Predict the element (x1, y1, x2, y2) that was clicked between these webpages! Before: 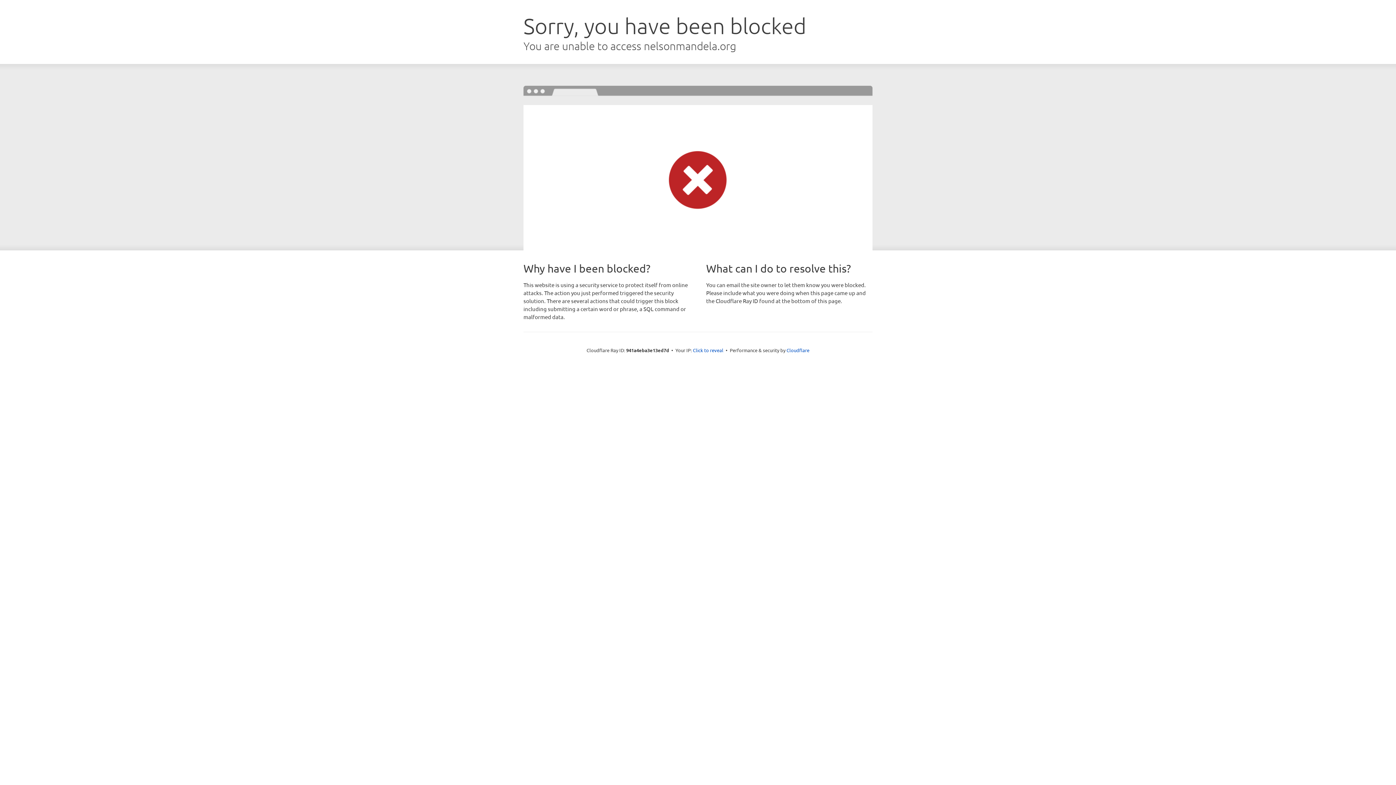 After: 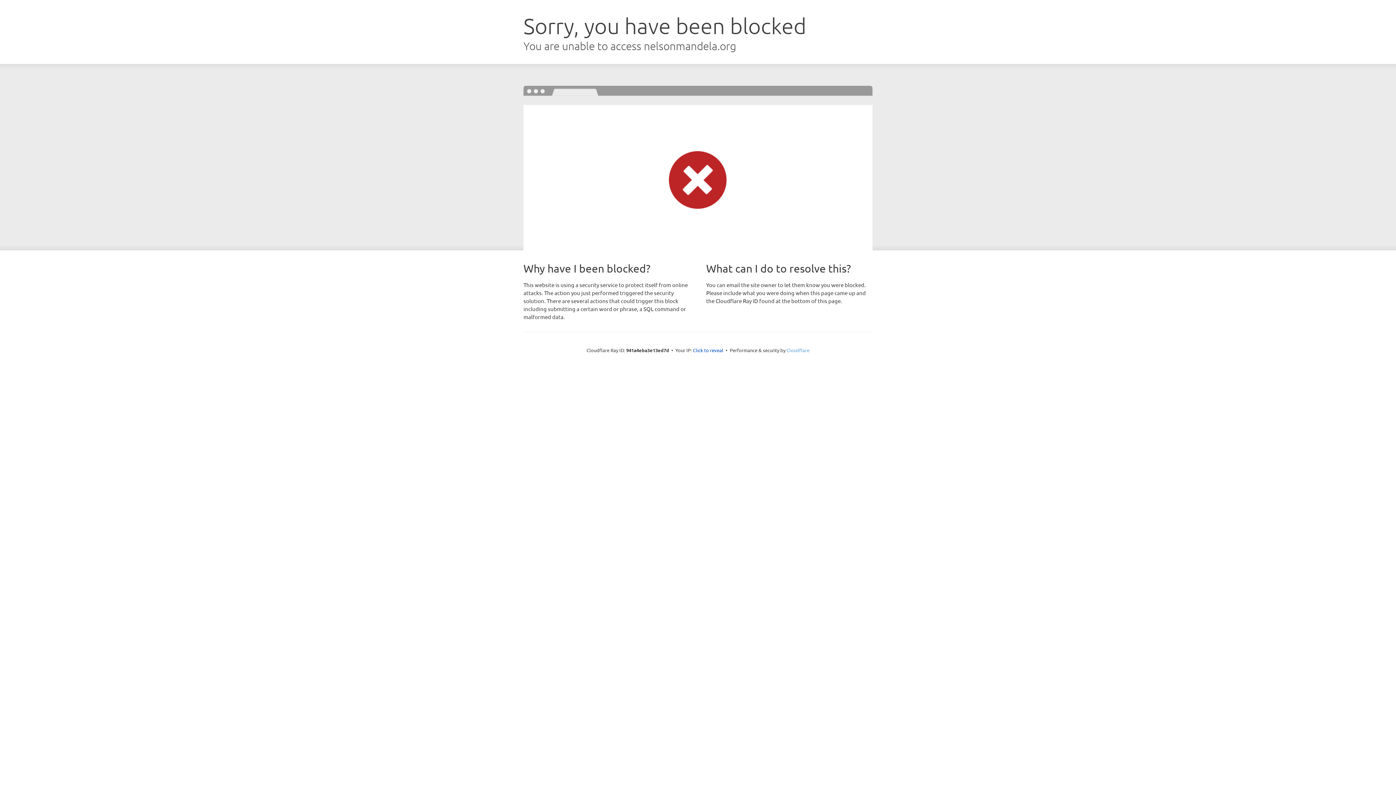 Action: label: Cloudflare bbox: (786, 347, 809, 353)